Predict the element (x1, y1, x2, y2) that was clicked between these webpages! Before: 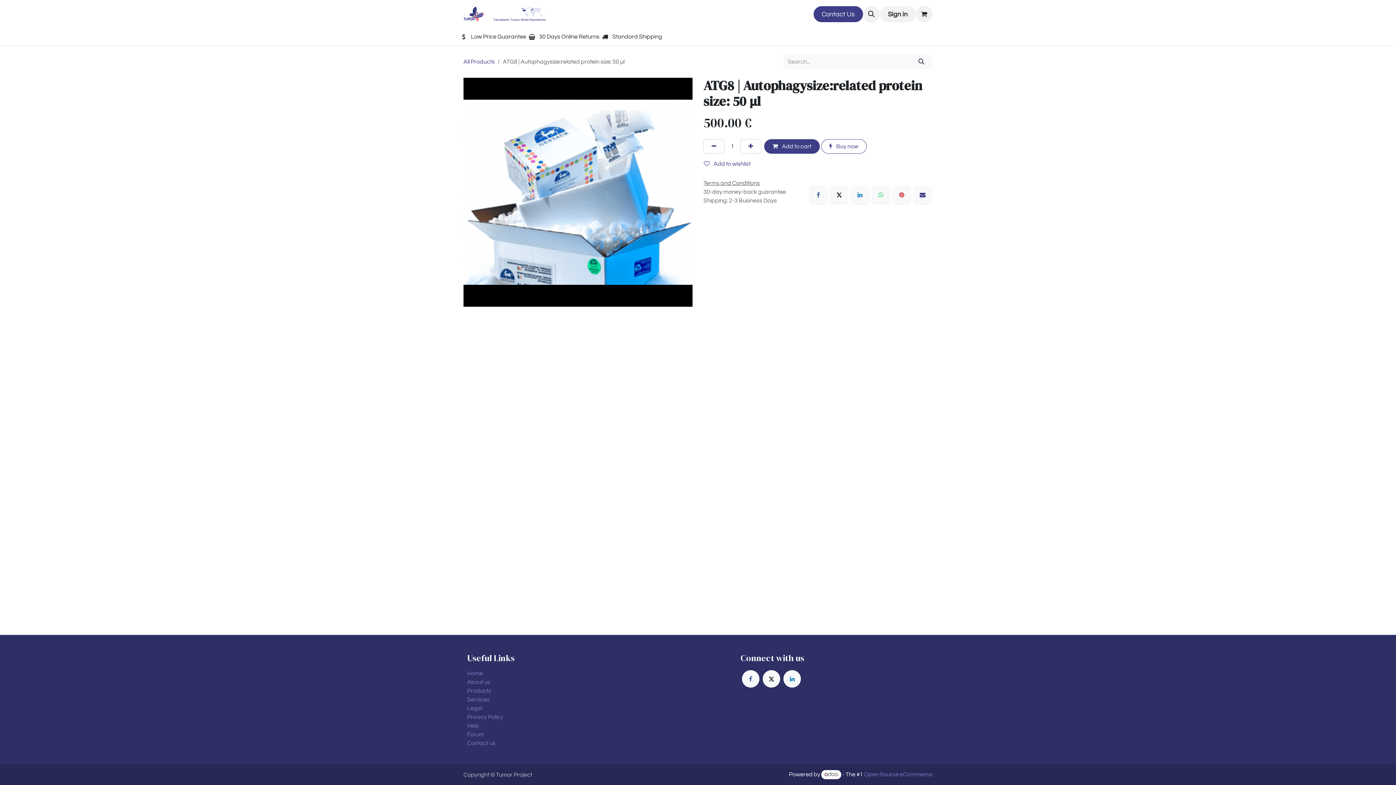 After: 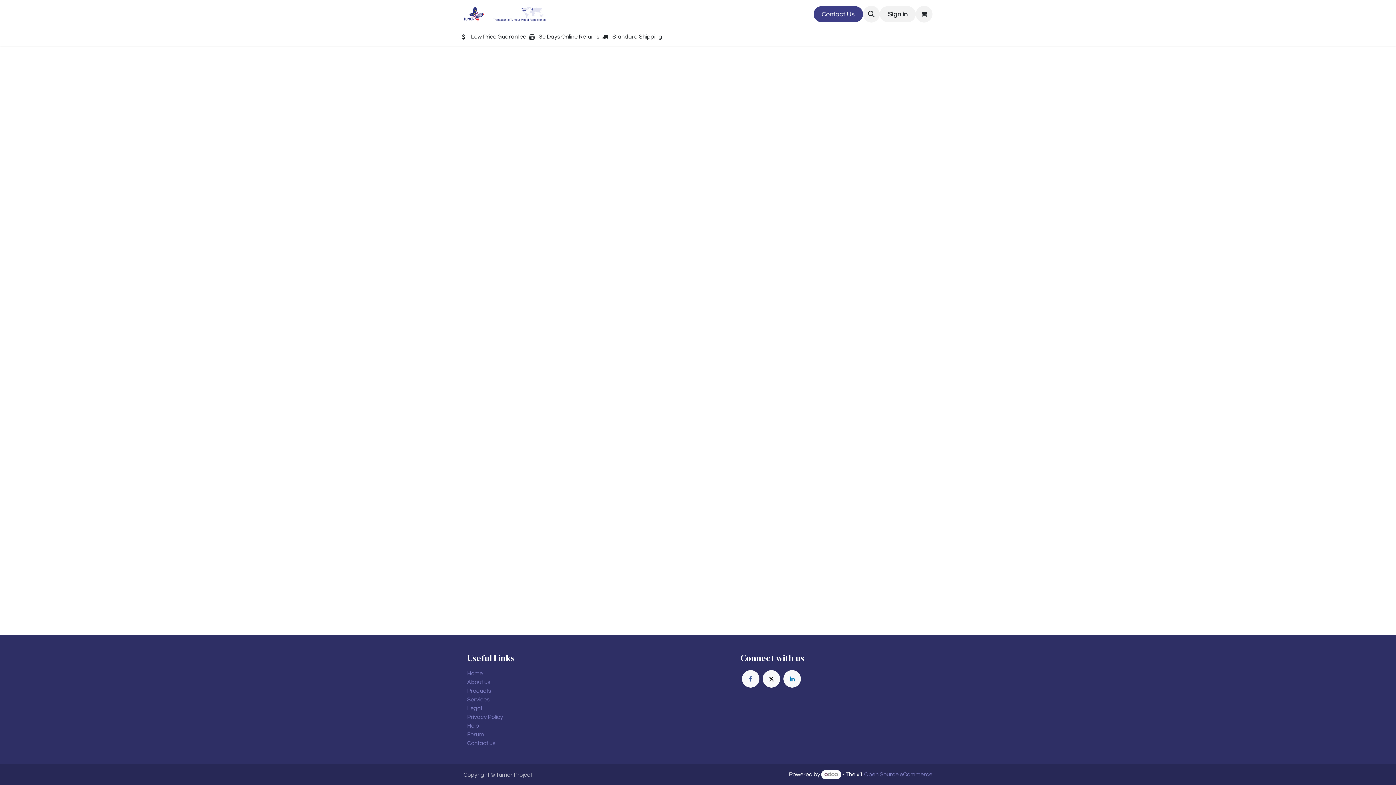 Action: bbox: (879, 6, 916, 22) label: Sign in